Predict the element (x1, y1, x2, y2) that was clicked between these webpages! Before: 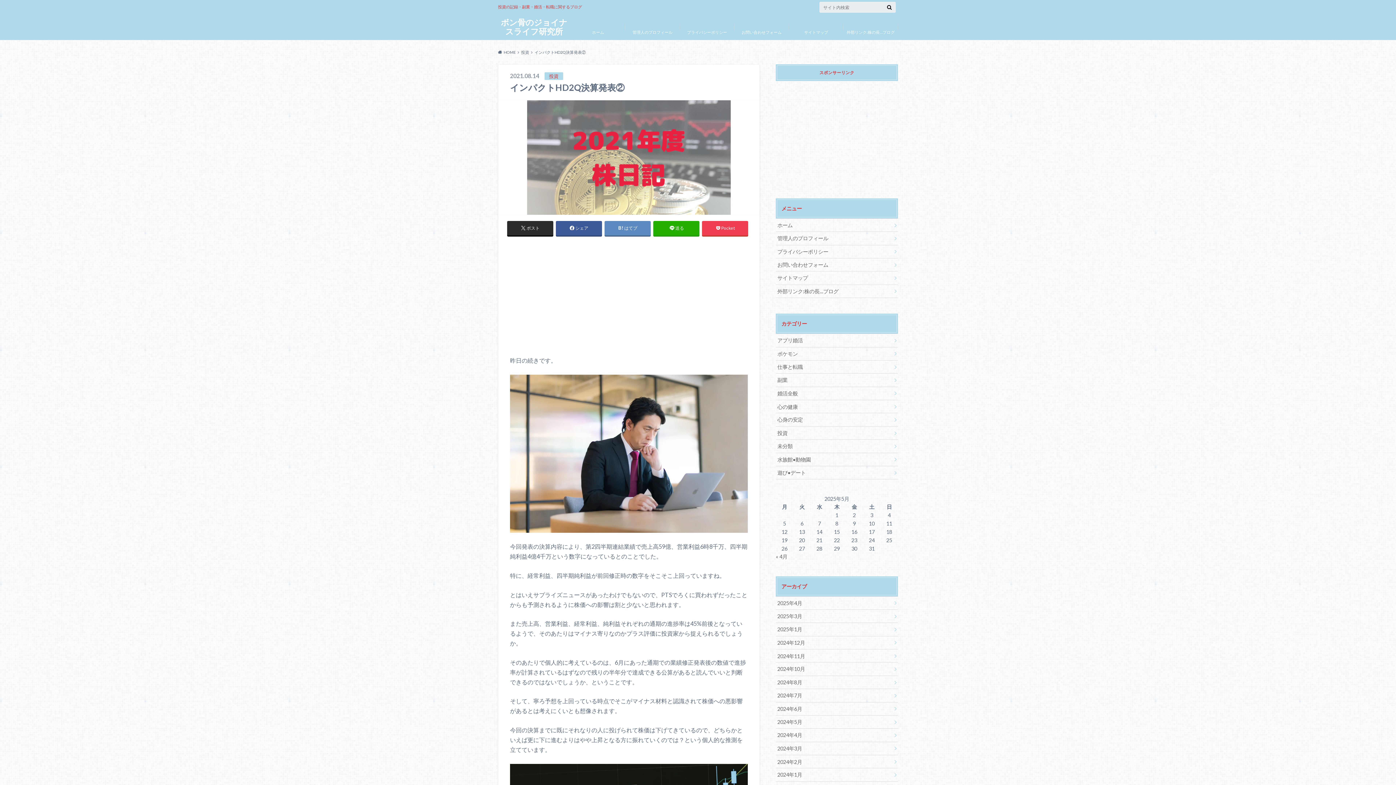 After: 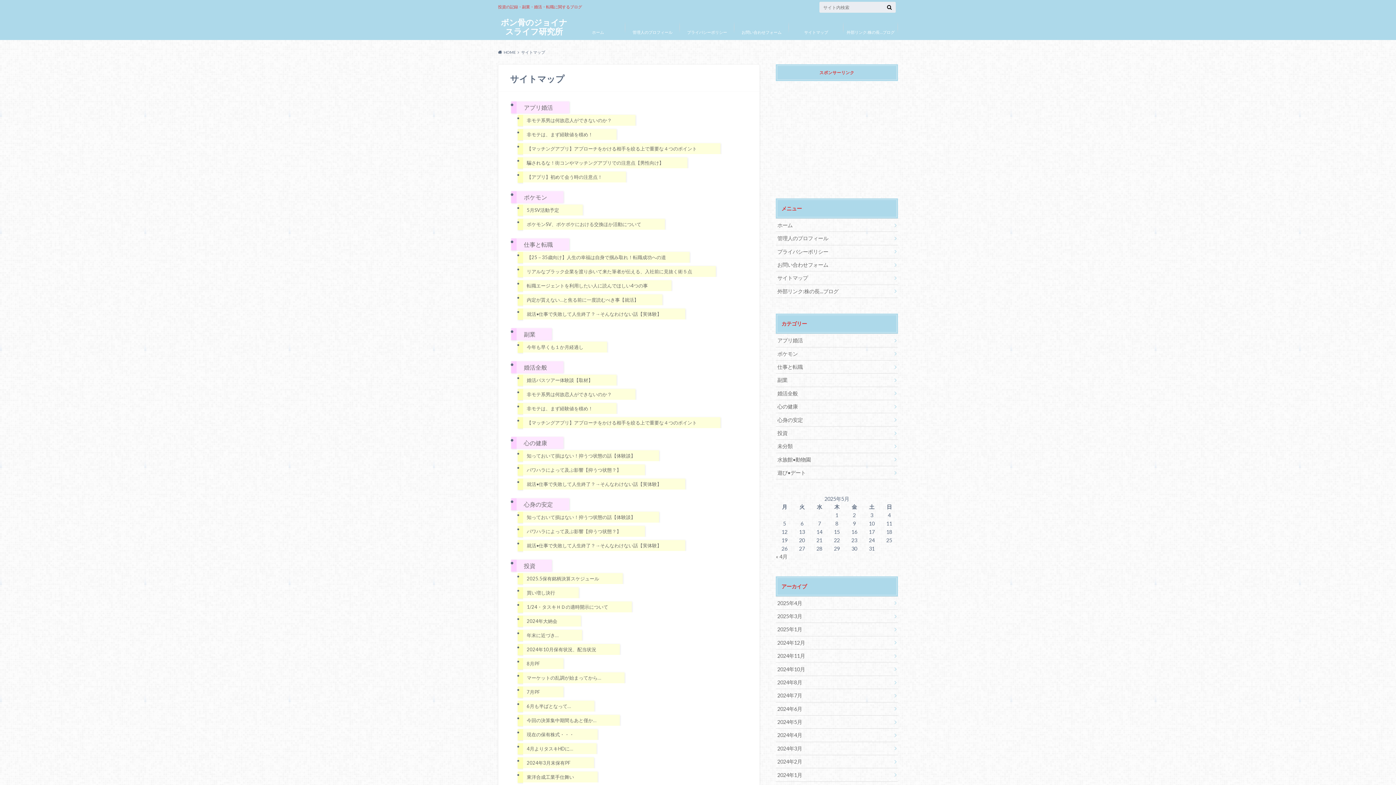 Action: label: サイトマップ bbox: (776, 271, 898, 284)